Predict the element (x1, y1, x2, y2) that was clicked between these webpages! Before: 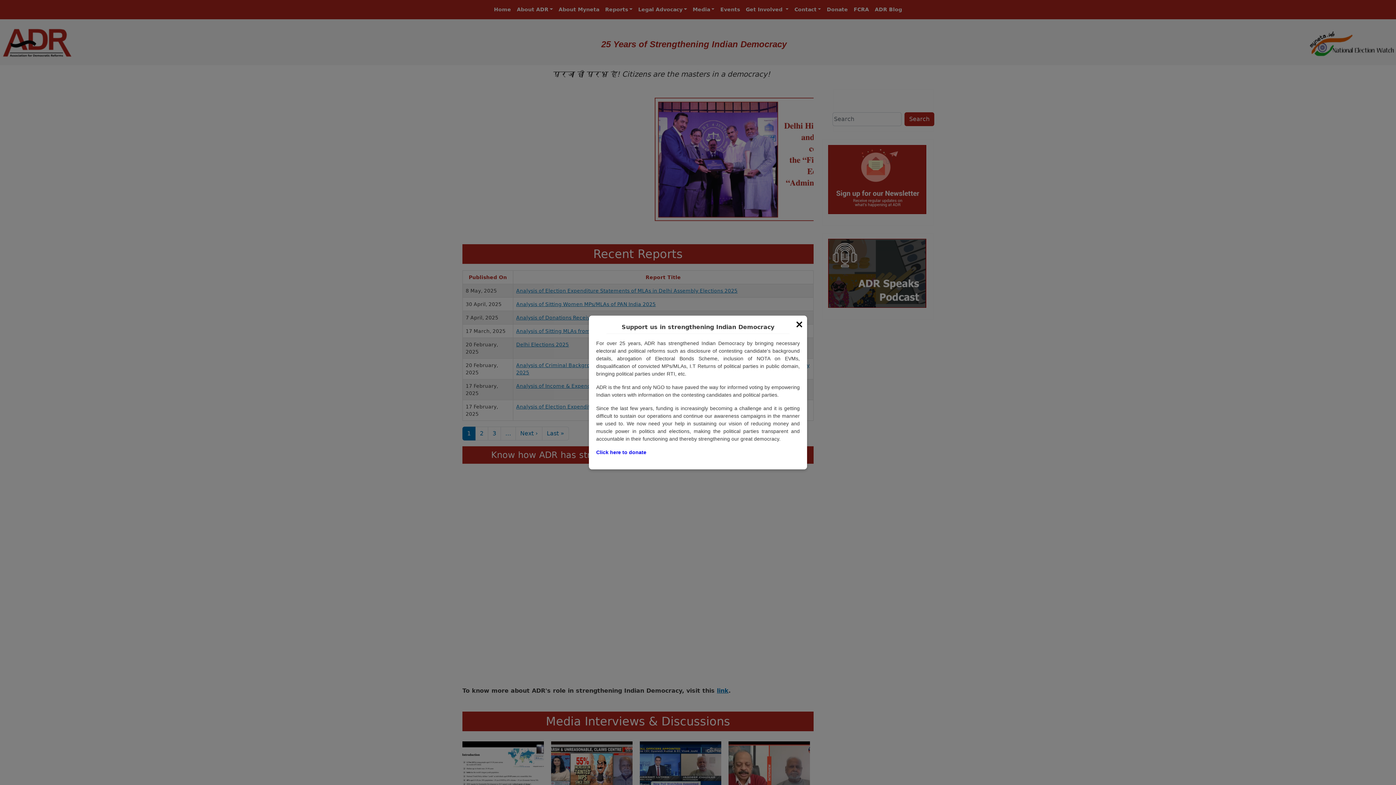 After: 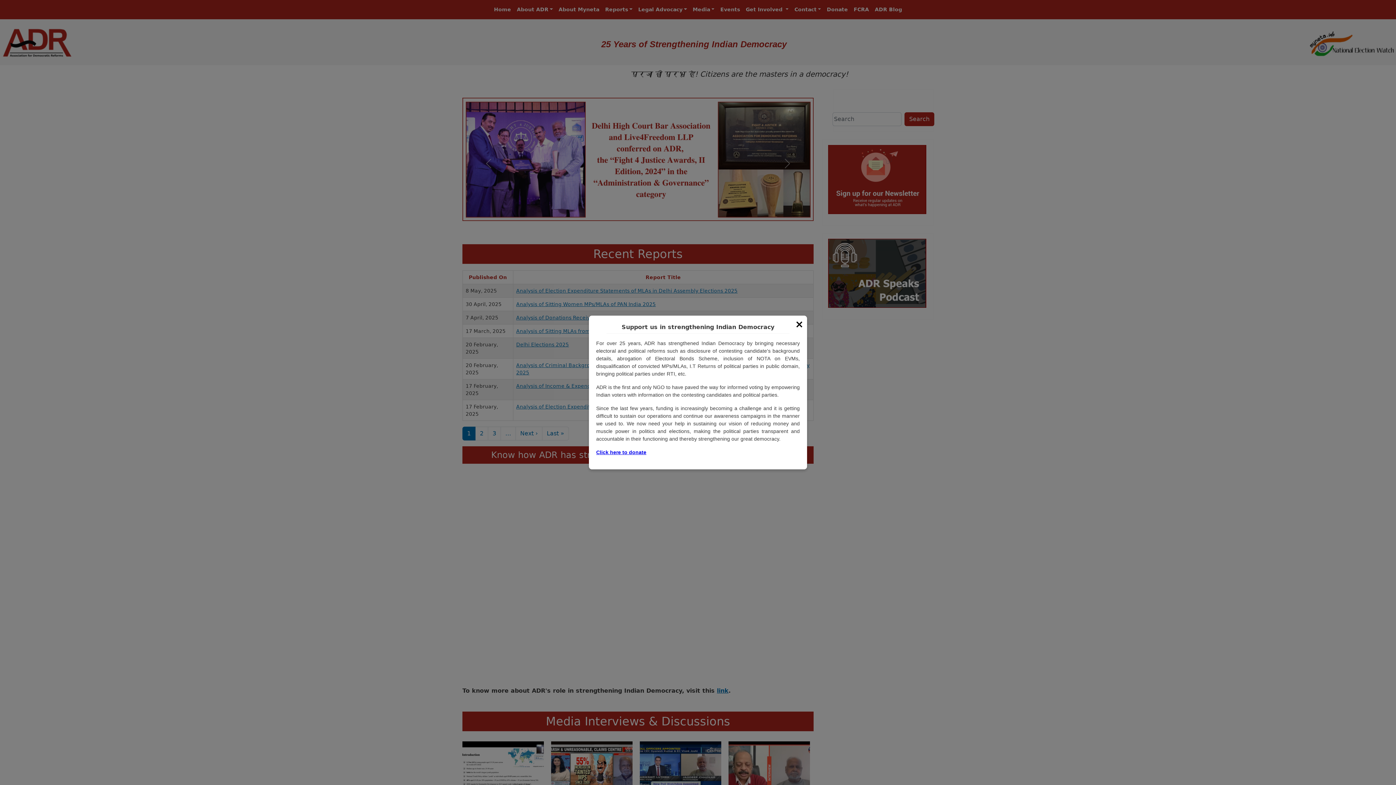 Action: bbox: (596, 449, 646, 455) label: Click here to donate